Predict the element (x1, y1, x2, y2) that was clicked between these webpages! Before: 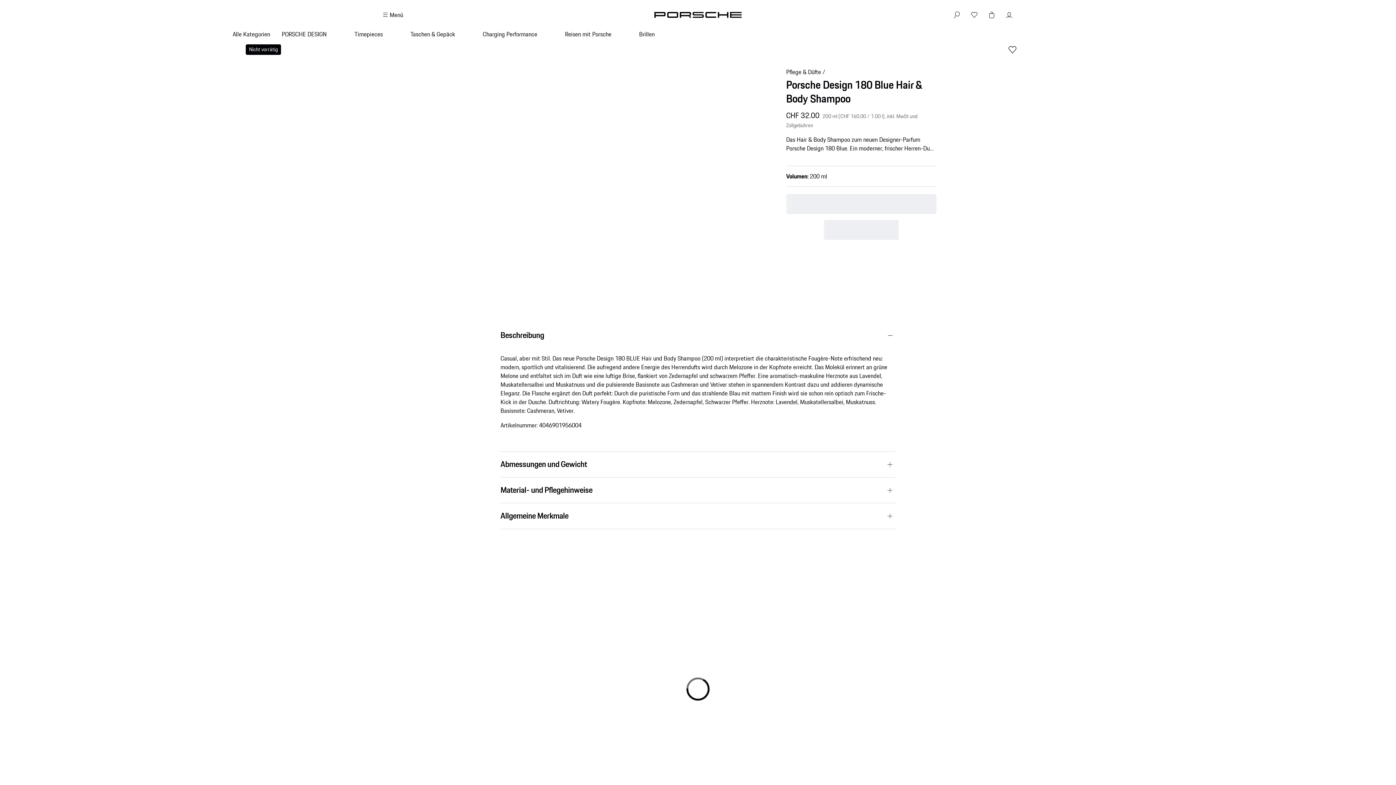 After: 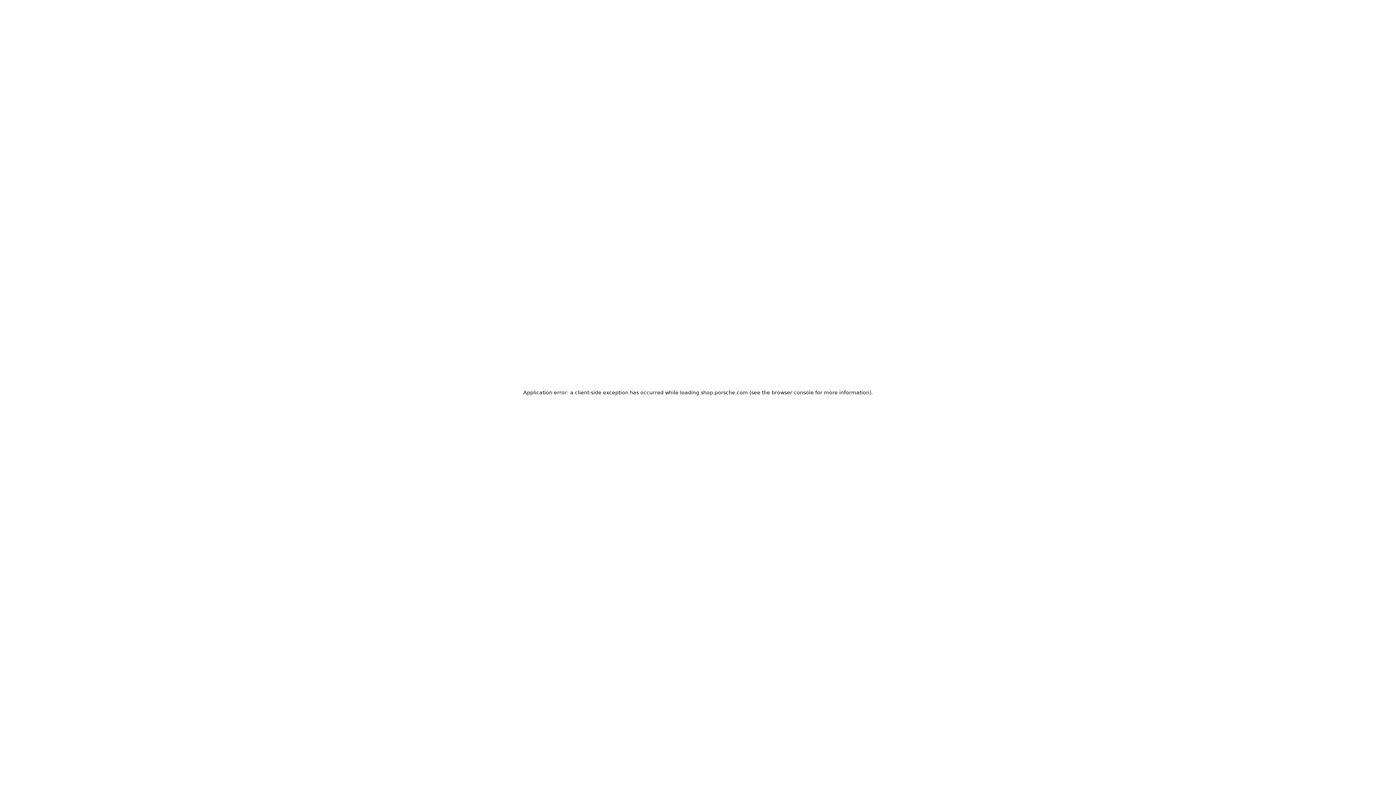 Action: bbox: (786, 67, 821, 76) label: Pflege & Düfte